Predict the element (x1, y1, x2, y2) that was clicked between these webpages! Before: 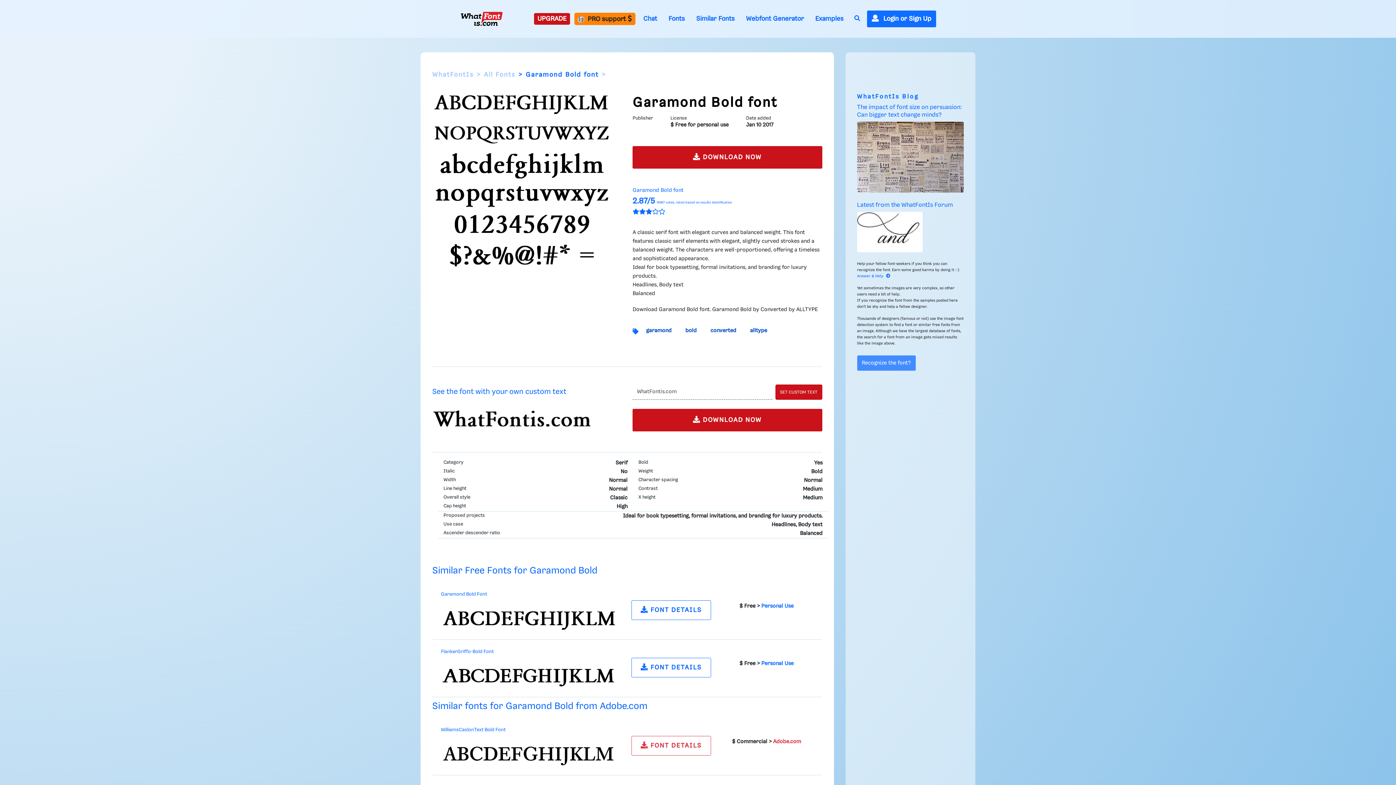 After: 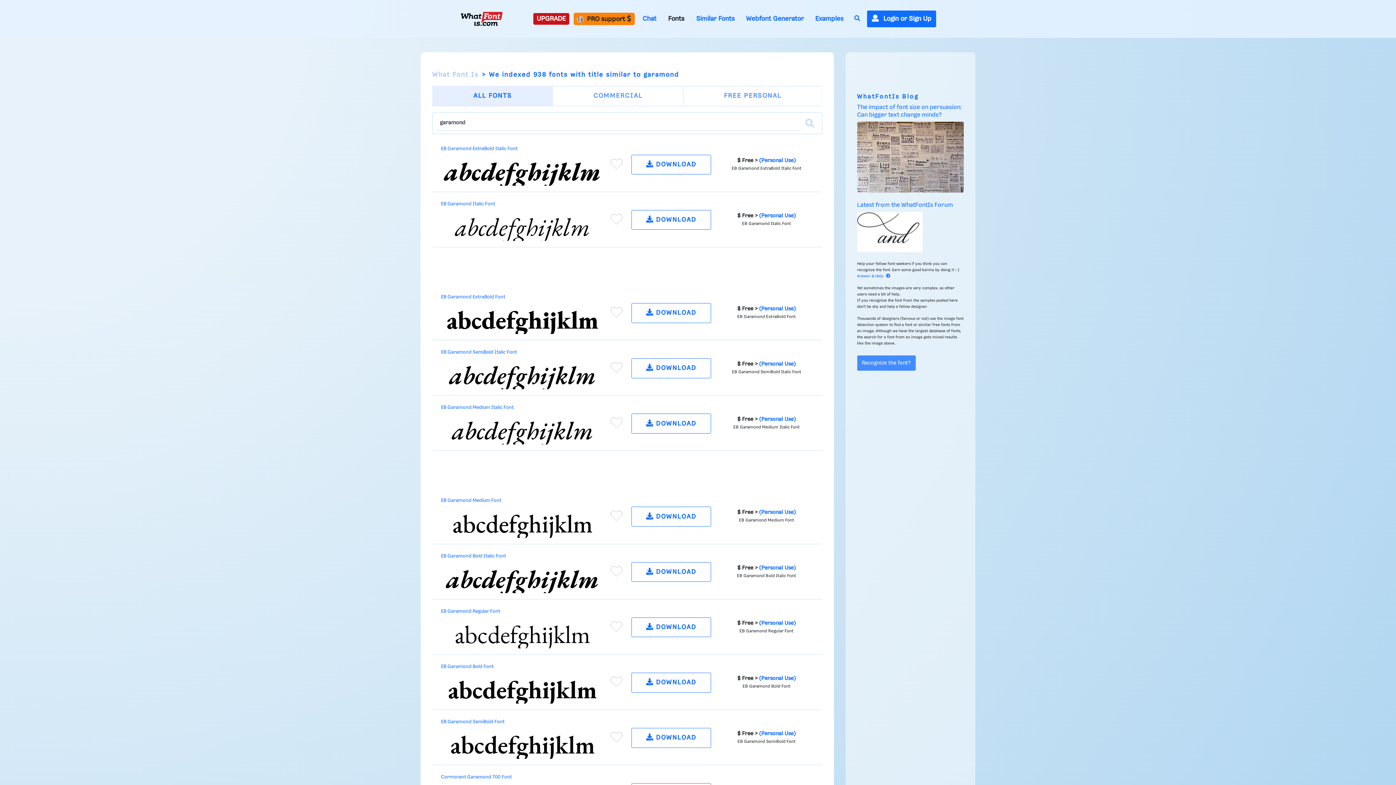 Action: label: garamond bbox: (640, 324, 677, 337)